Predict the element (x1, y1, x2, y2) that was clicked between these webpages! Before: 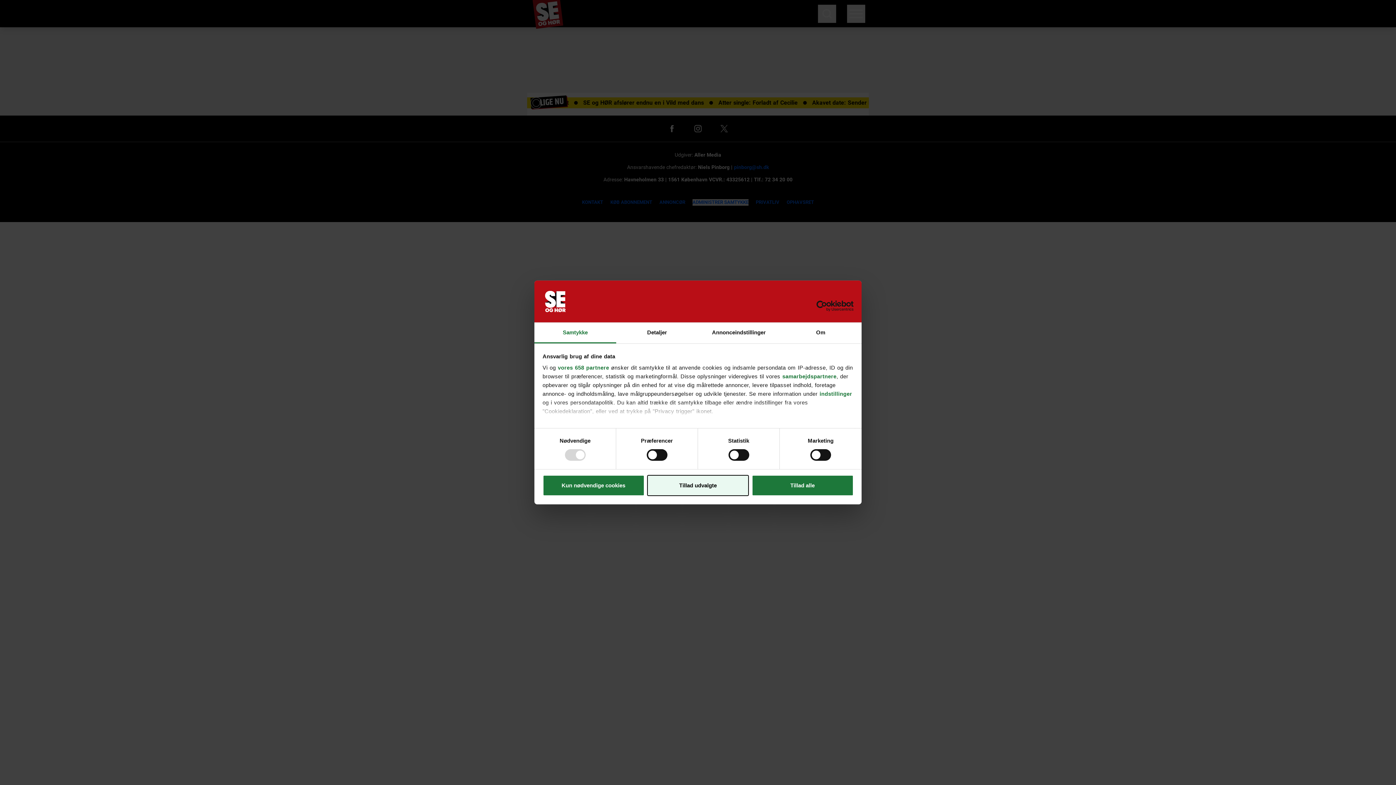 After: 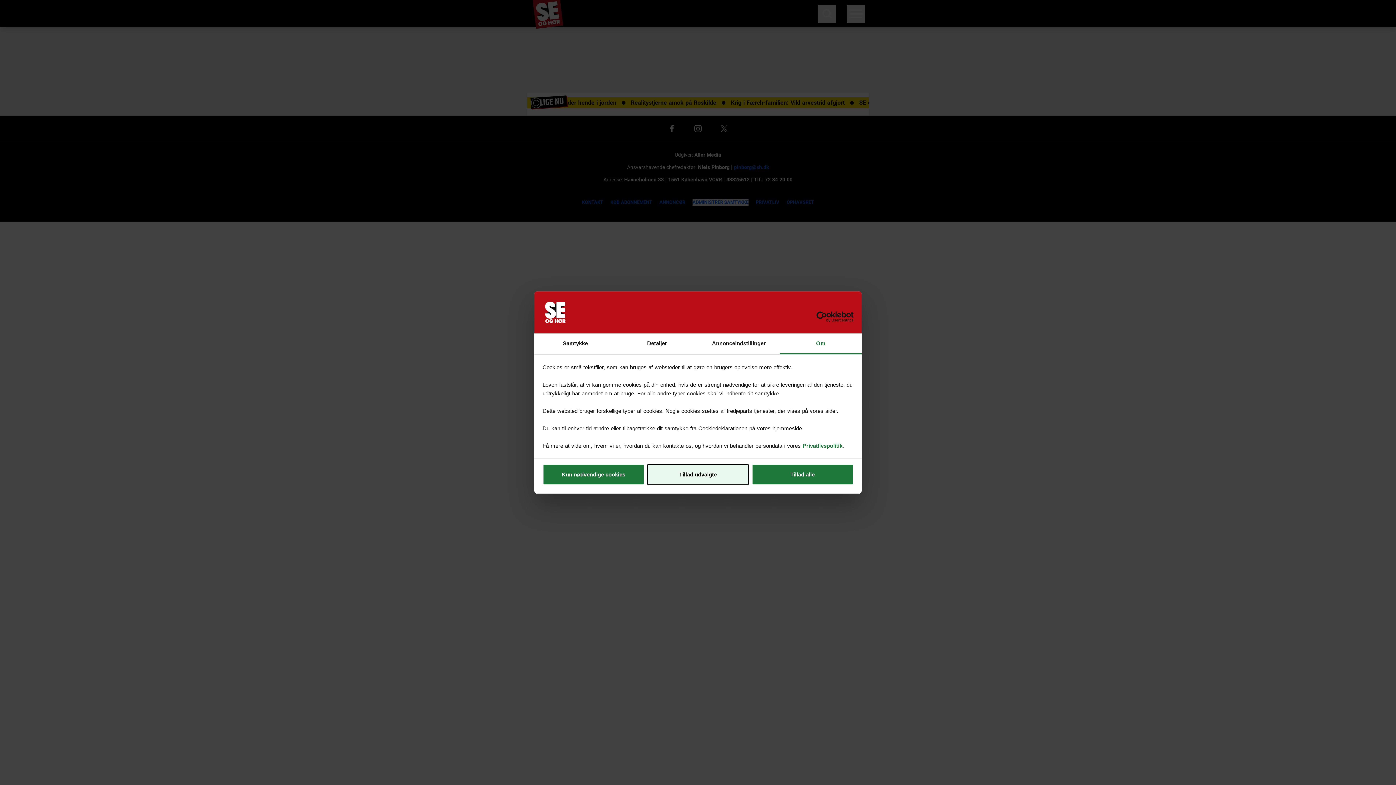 Action: bbox: (780, 322, 861, 343) label: Om